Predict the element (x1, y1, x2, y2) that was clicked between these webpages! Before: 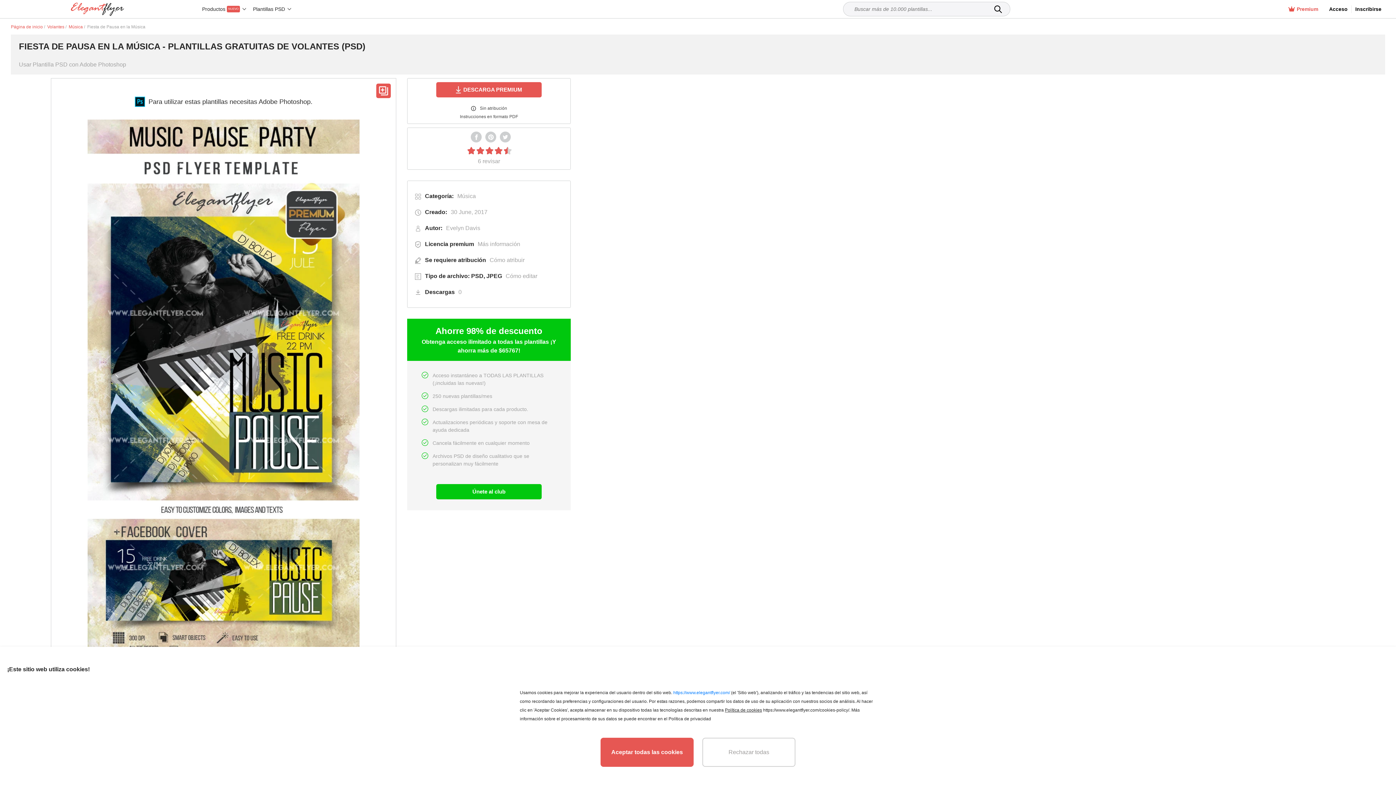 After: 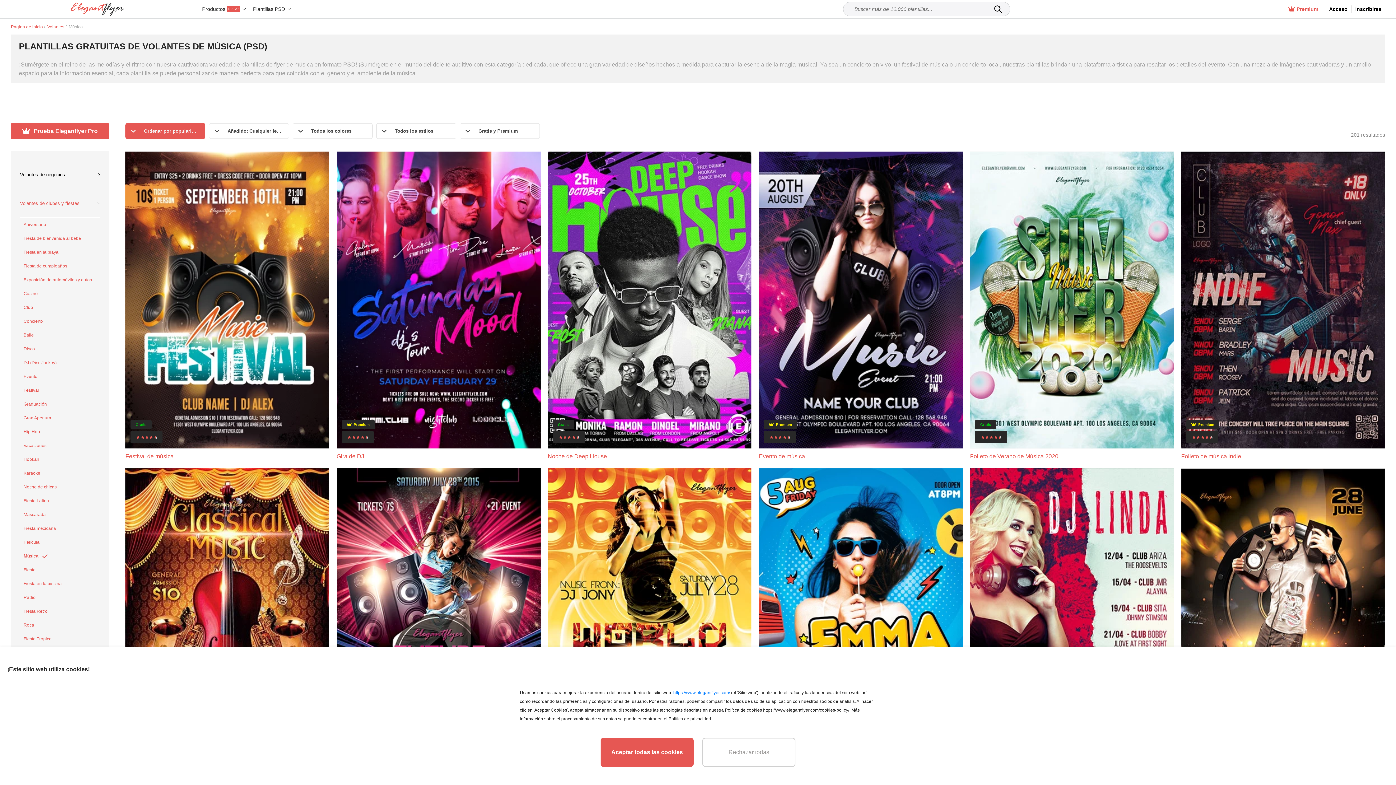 Action: label: Música bbox: (68, 24, 82, 29)